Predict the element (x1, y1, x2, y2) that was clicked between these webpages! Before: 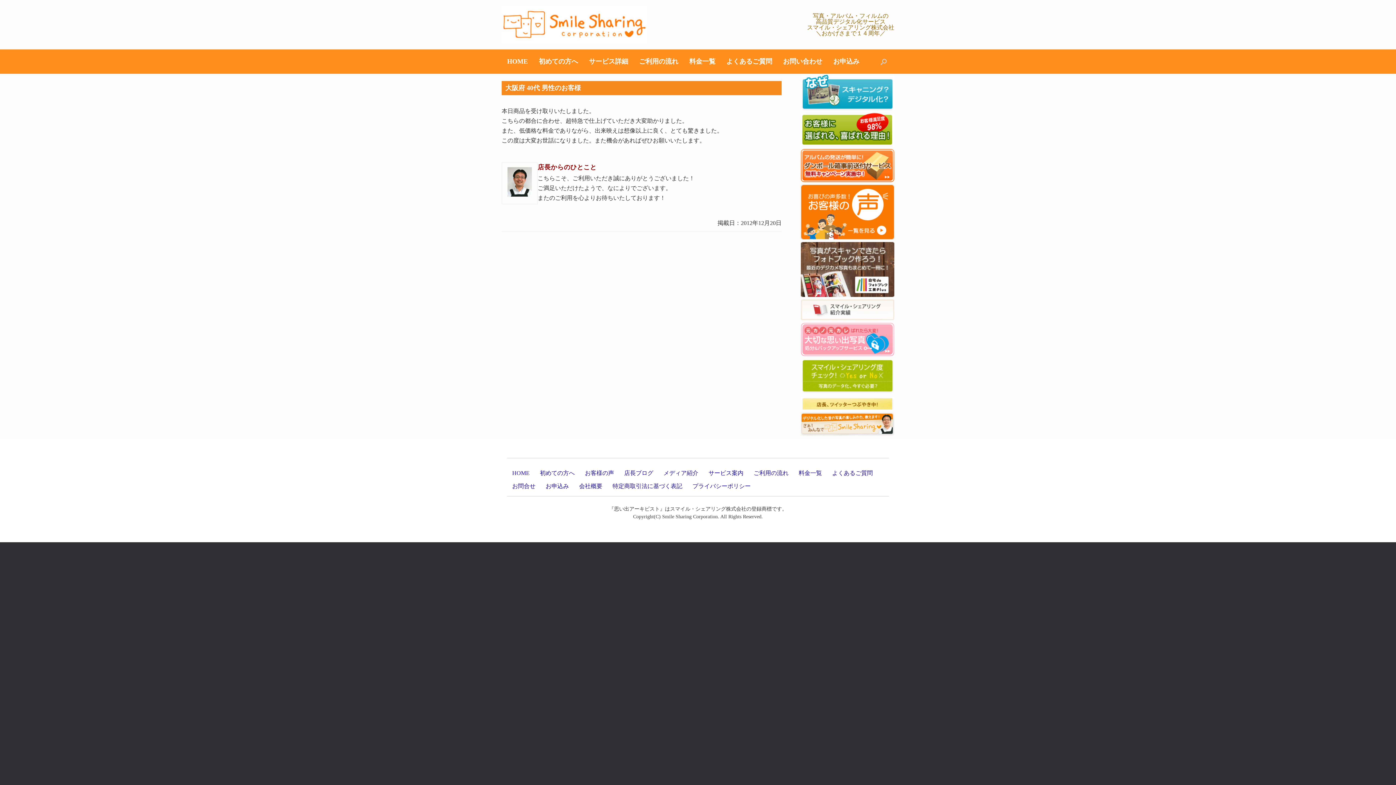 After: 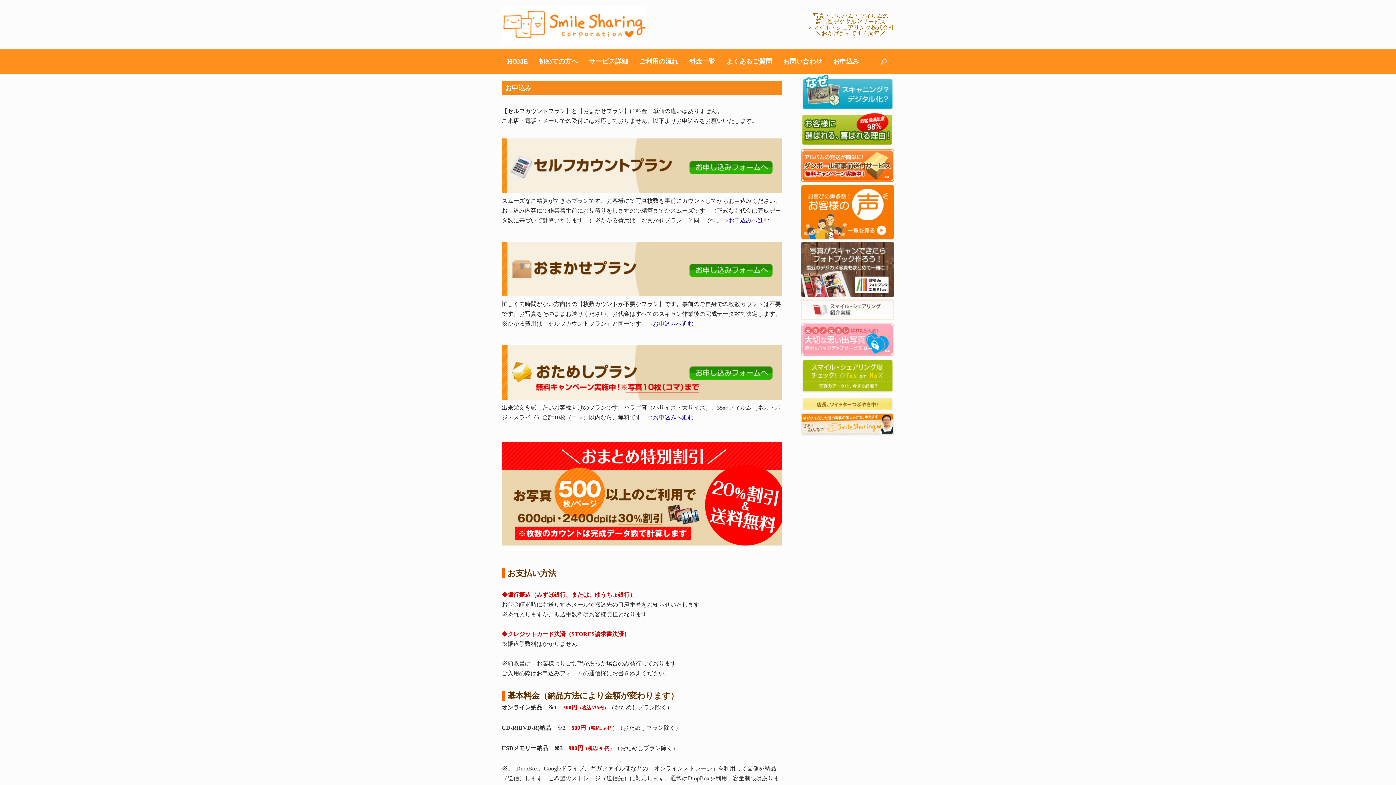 Action: label: お申込み bbox: (545, 483, 569, 489)